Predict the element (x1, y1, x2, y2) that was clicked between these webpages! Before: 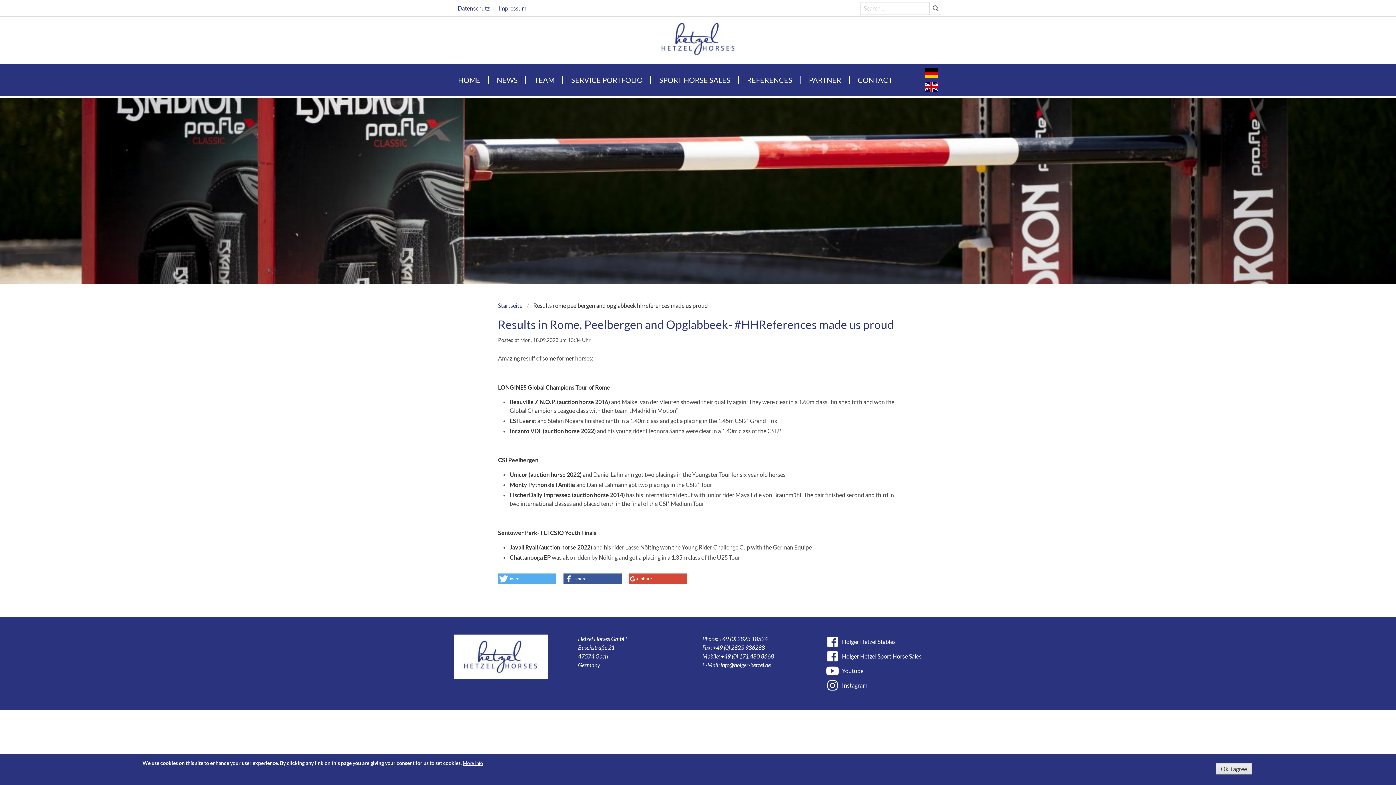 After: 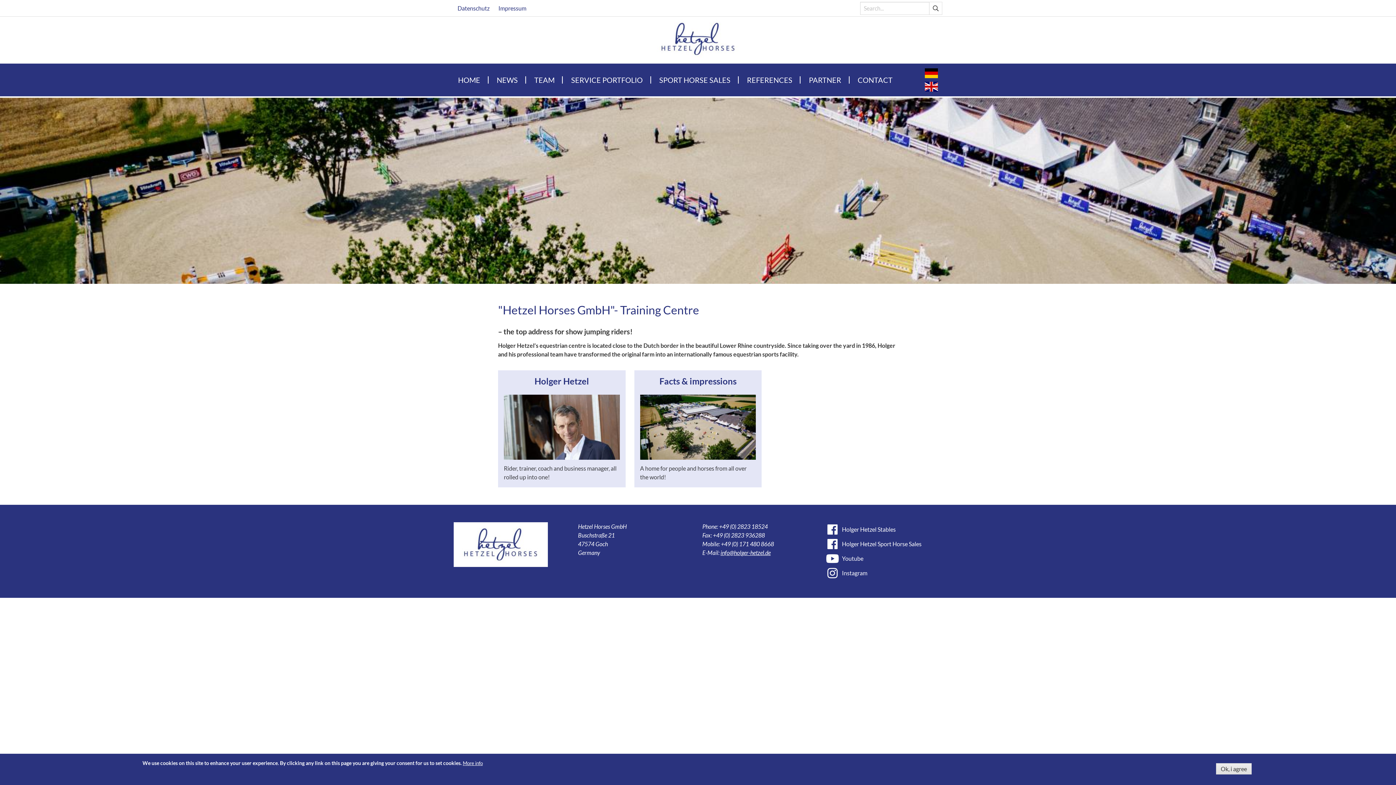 Action: bbox: (453, 63, 484, 96) label: HOME